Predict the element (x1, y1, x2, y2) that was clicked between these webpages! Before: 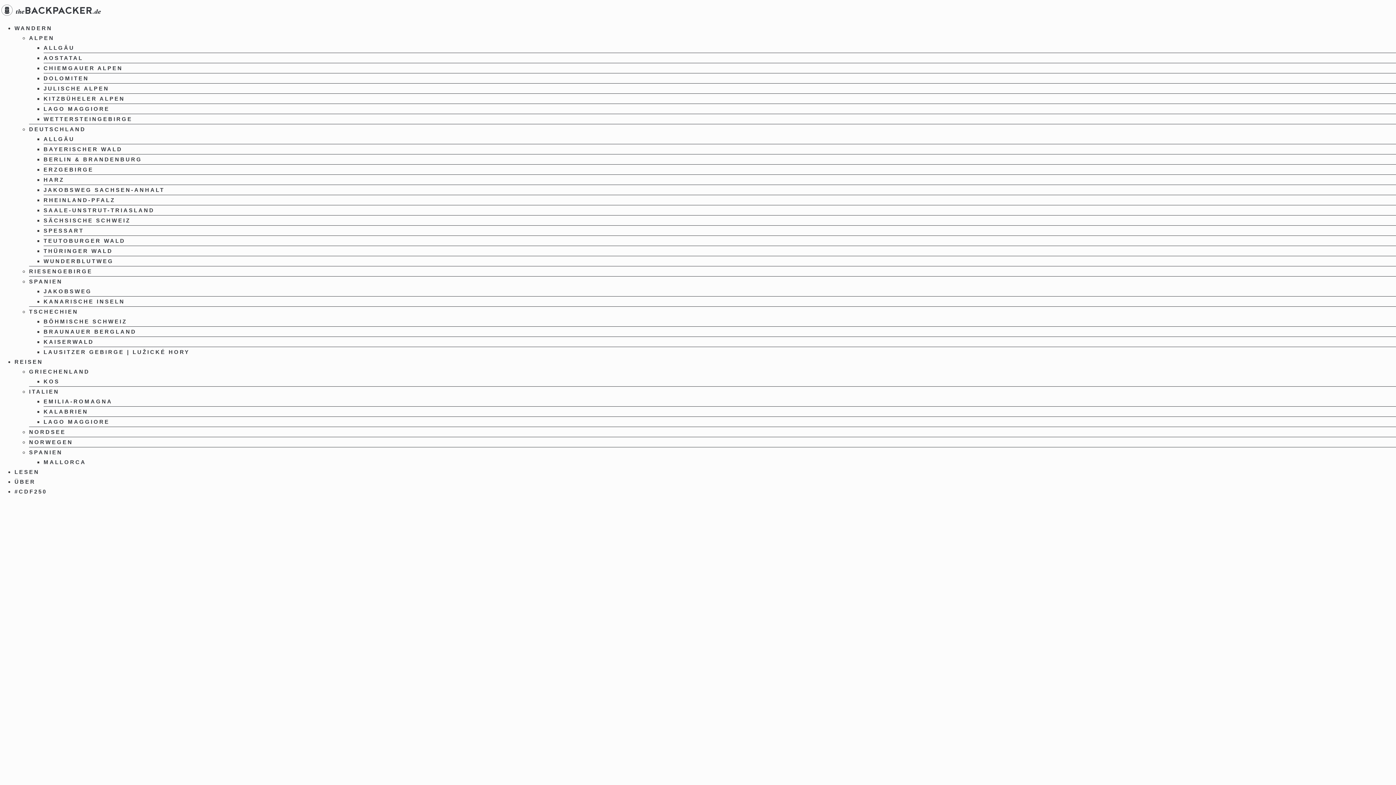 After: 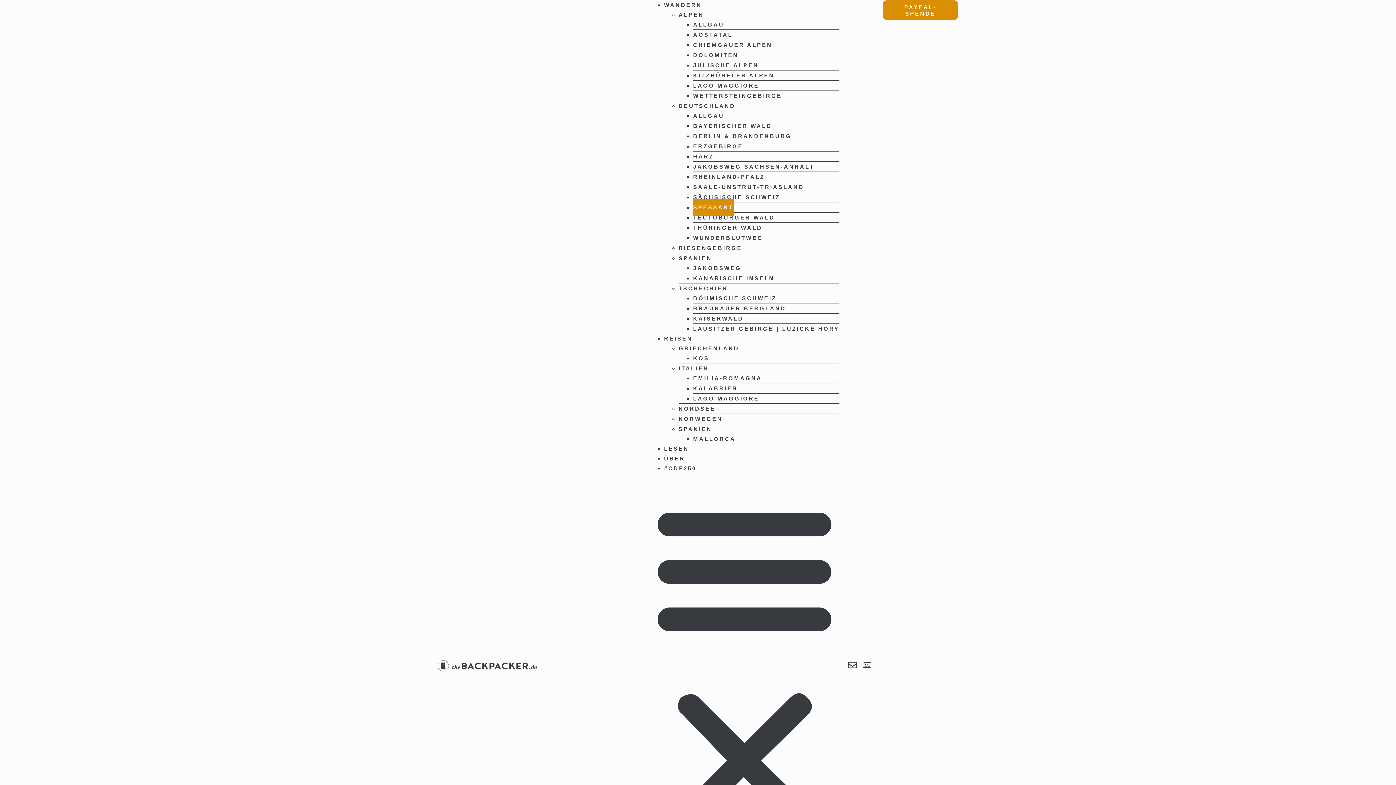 Action: label: SPESSART bbox: (43, 222, 84, 239)